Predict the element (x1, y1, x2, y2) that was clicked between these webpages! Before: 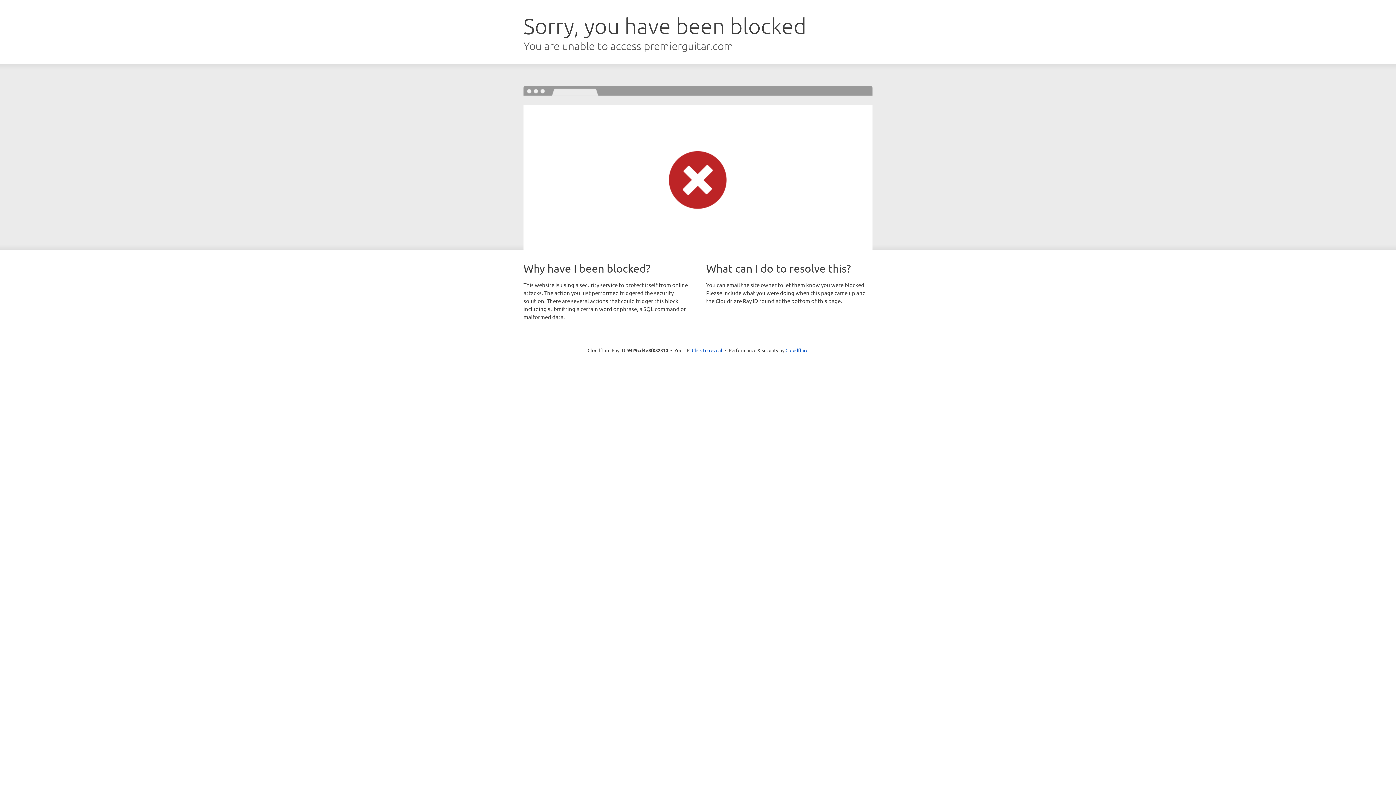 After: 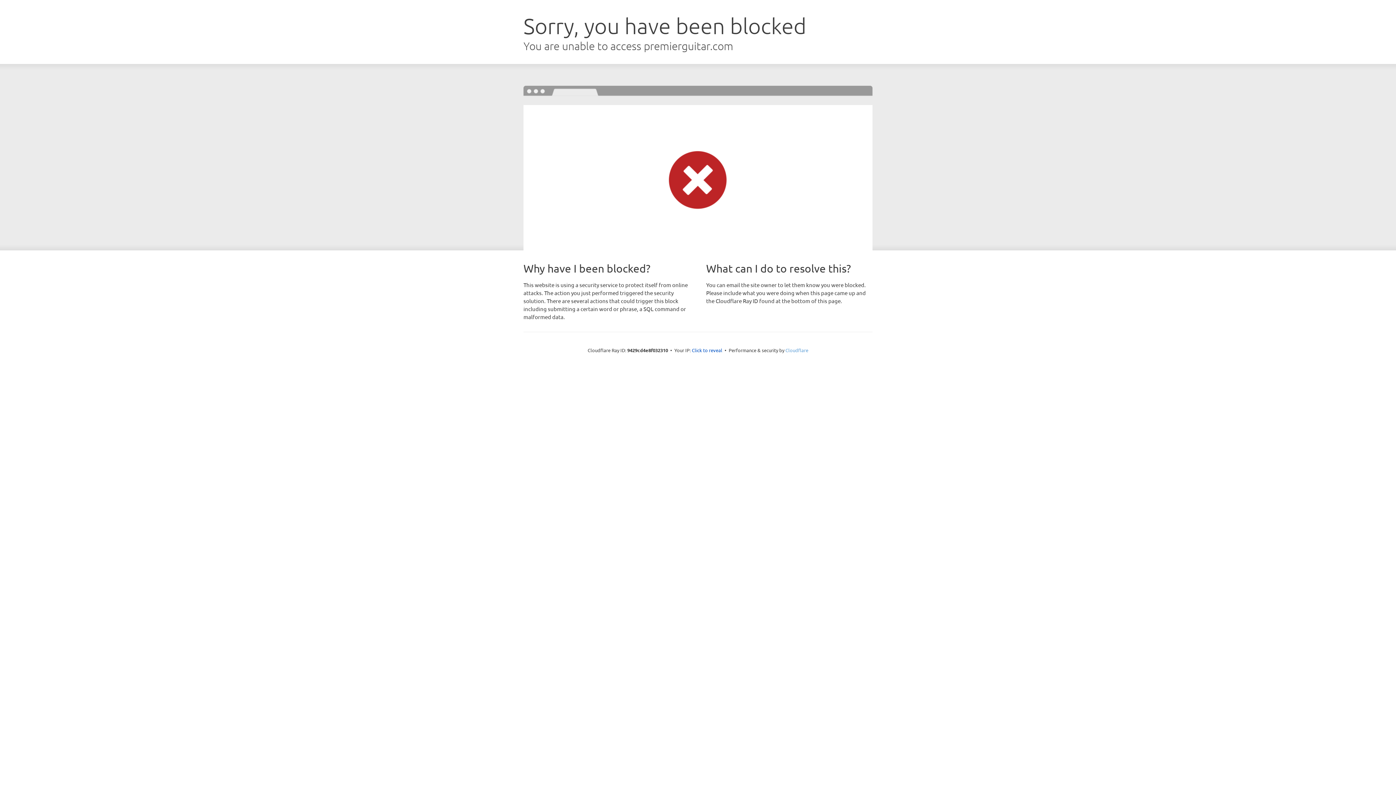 Action: bbox: (785, 347, 808, 353) label: Cloudflare